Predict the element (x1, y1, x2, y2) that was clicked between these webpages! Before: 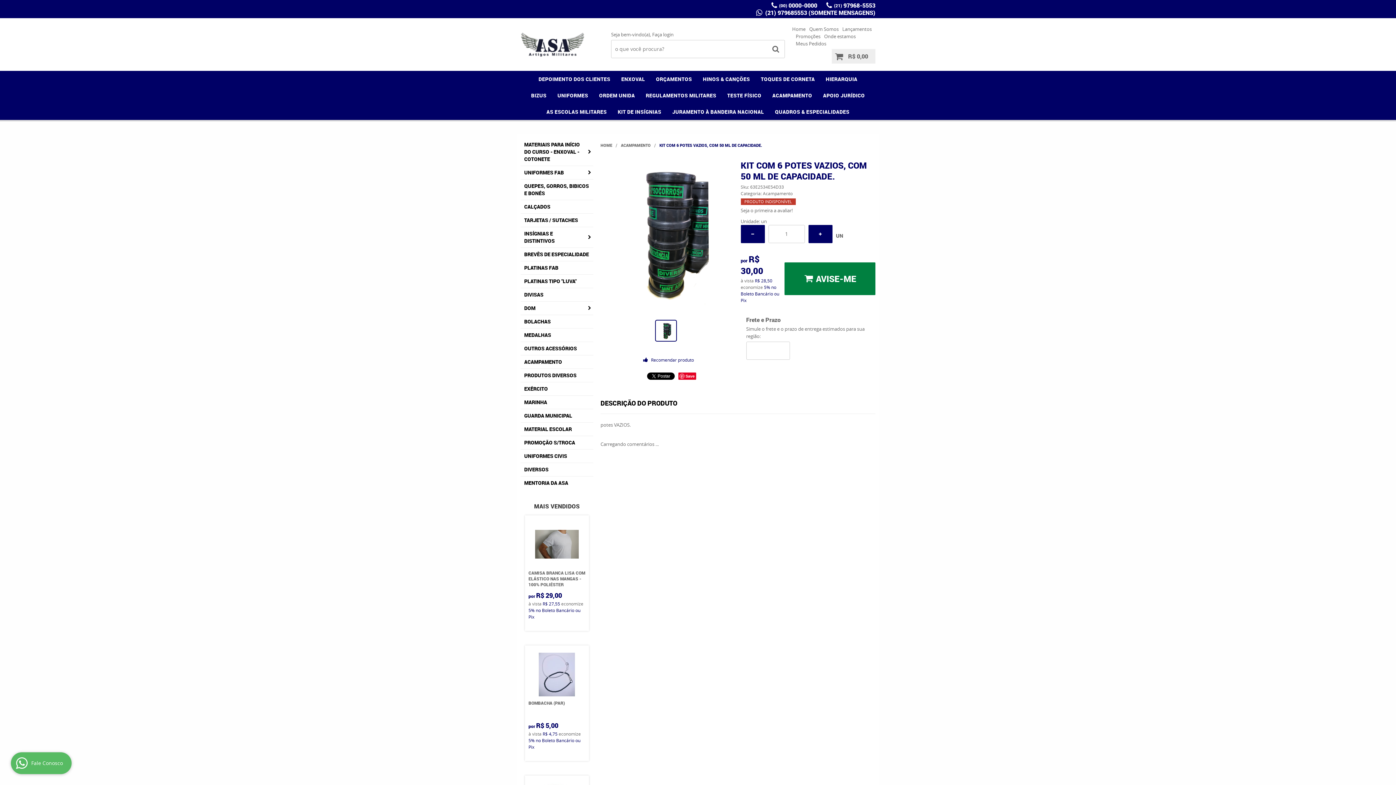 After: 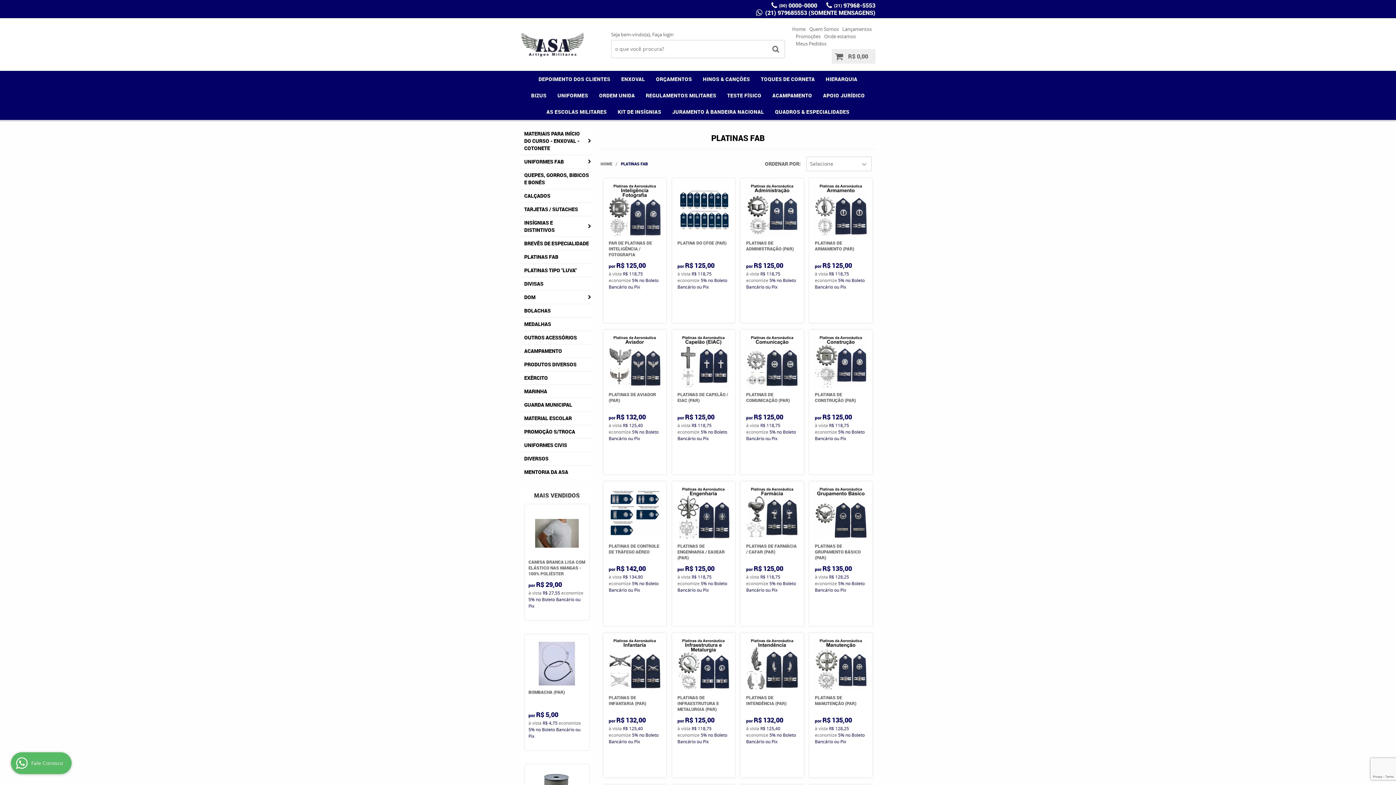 Action: label: PLATINAS FAB bbox: (520, 261, 593, 274)